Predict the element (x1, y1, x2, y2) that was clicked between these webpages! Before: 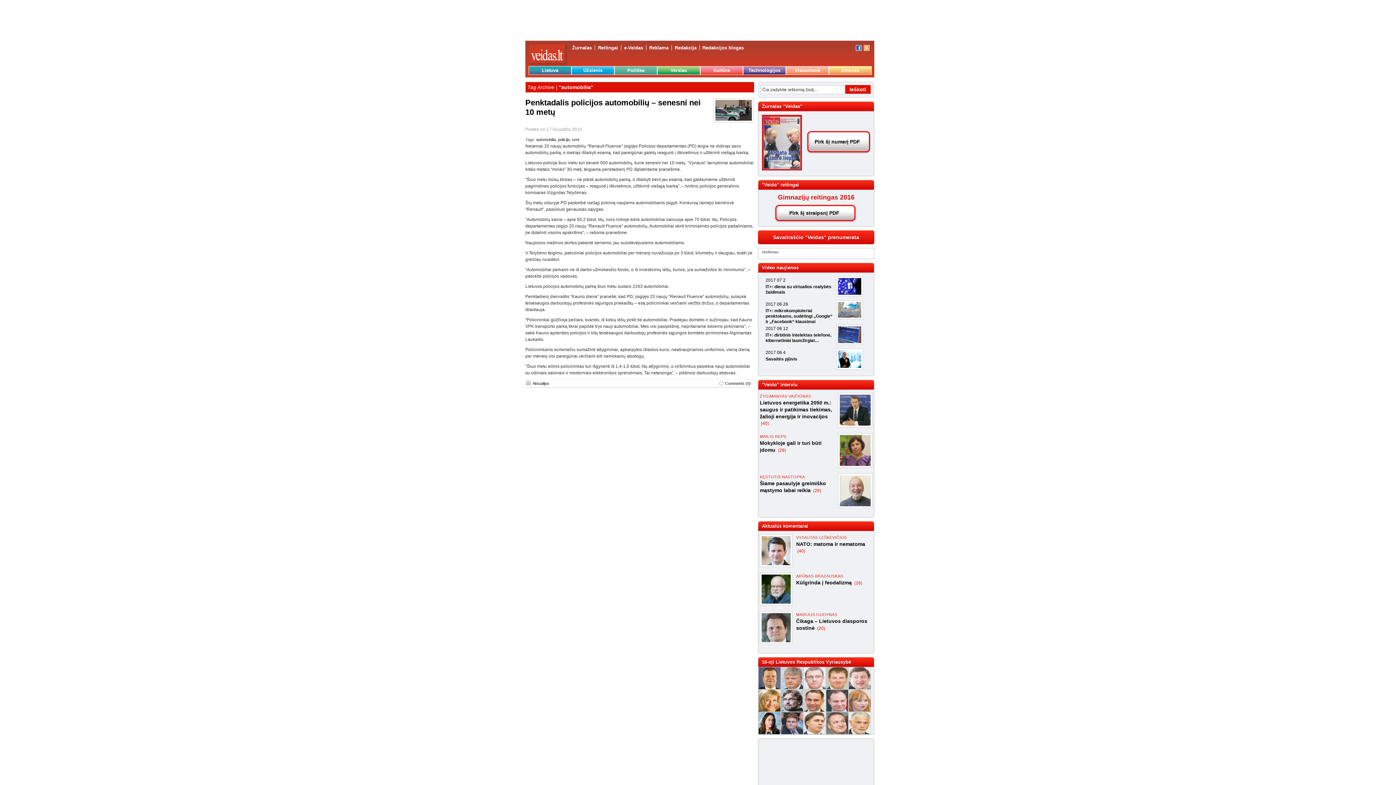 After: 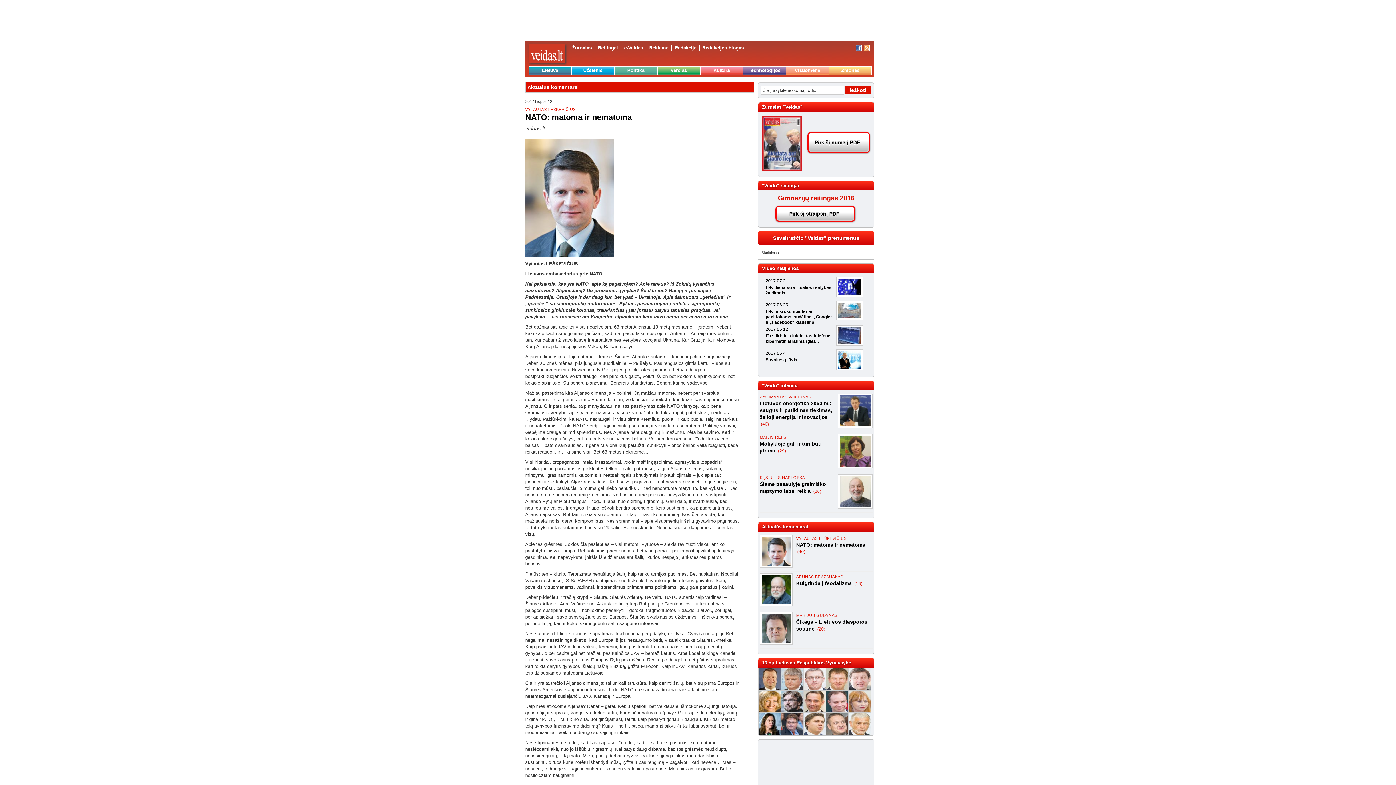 Action: bbox: (796, 535, 846, 540) label: VYTAUTAS LEŠKEVIČIUS